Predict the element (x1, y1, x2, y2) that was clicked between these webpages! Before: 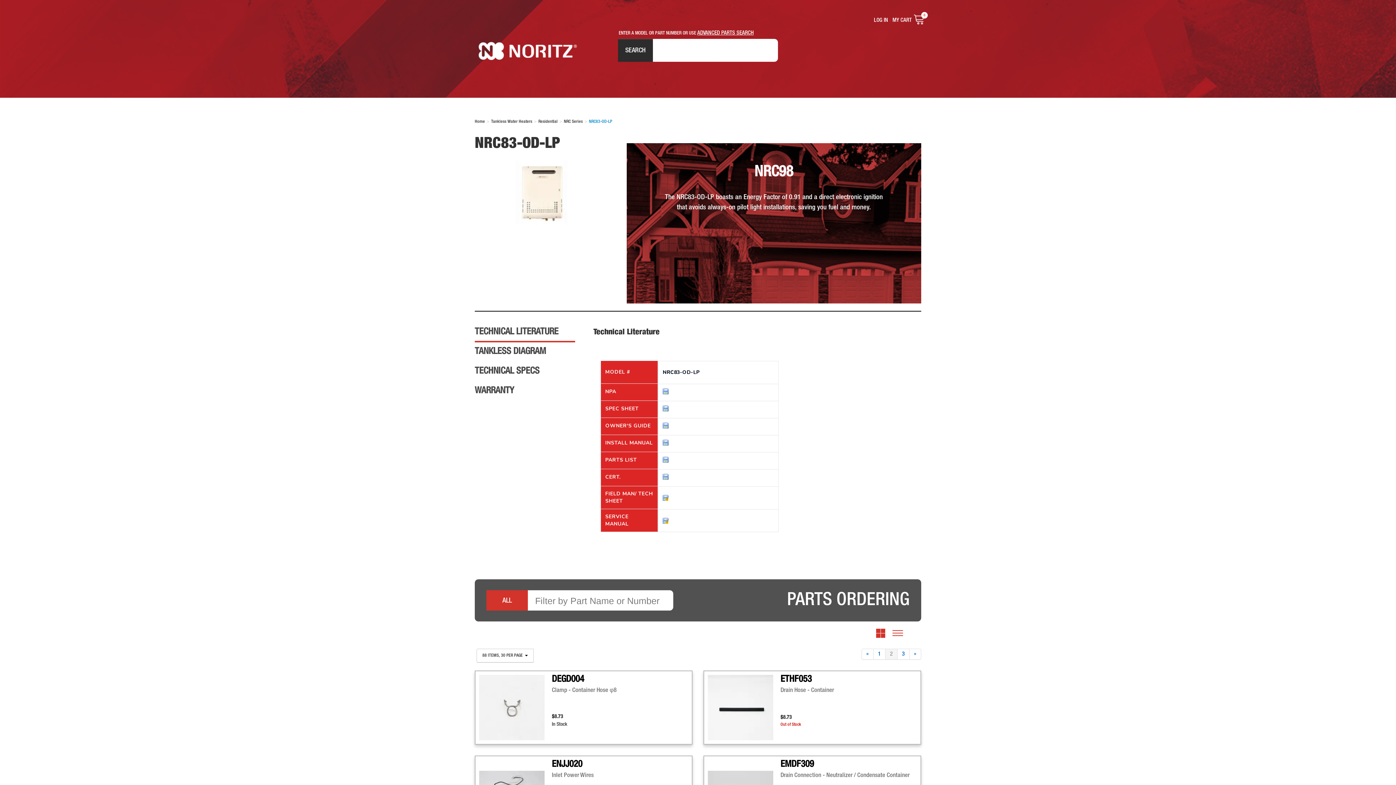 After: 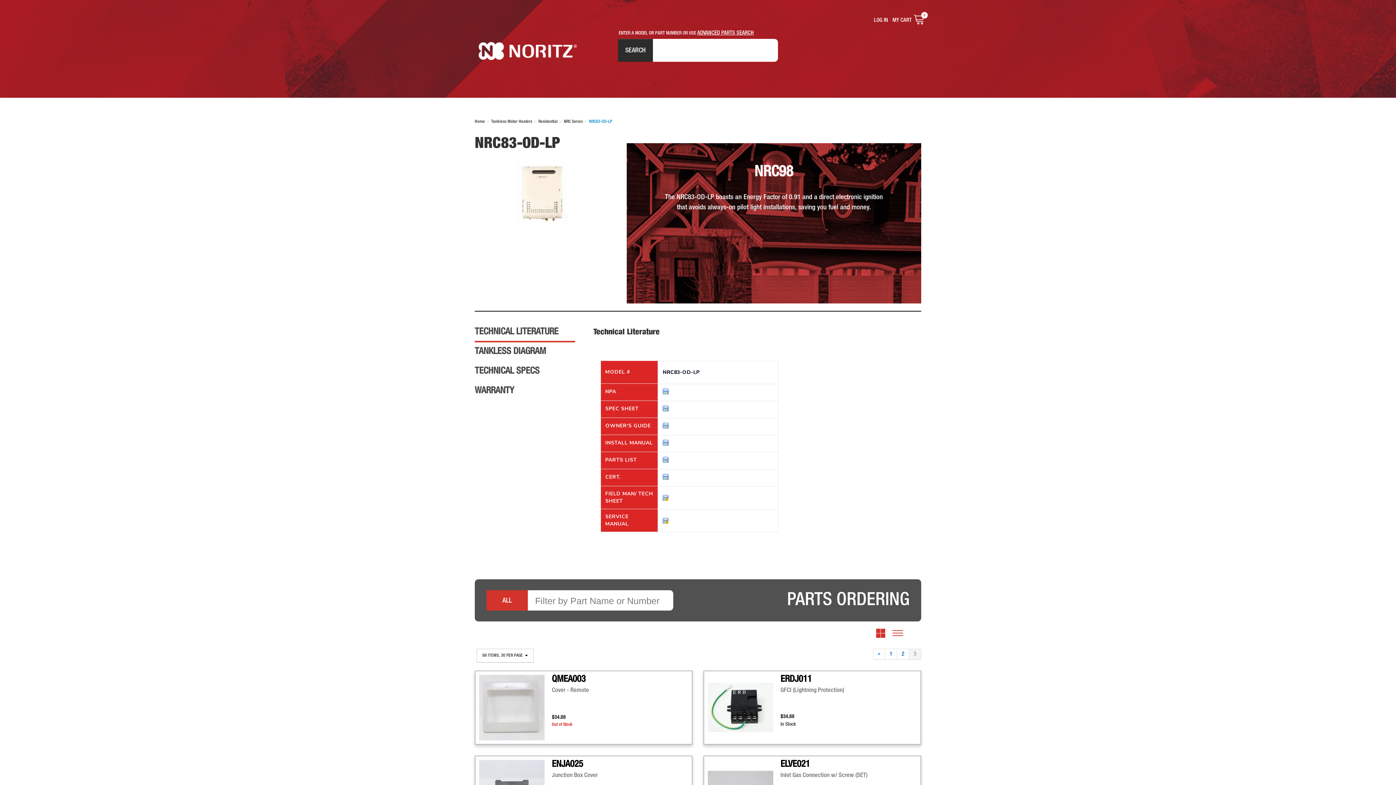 Action: bbox: (897, 649, 909, 660) label: 3